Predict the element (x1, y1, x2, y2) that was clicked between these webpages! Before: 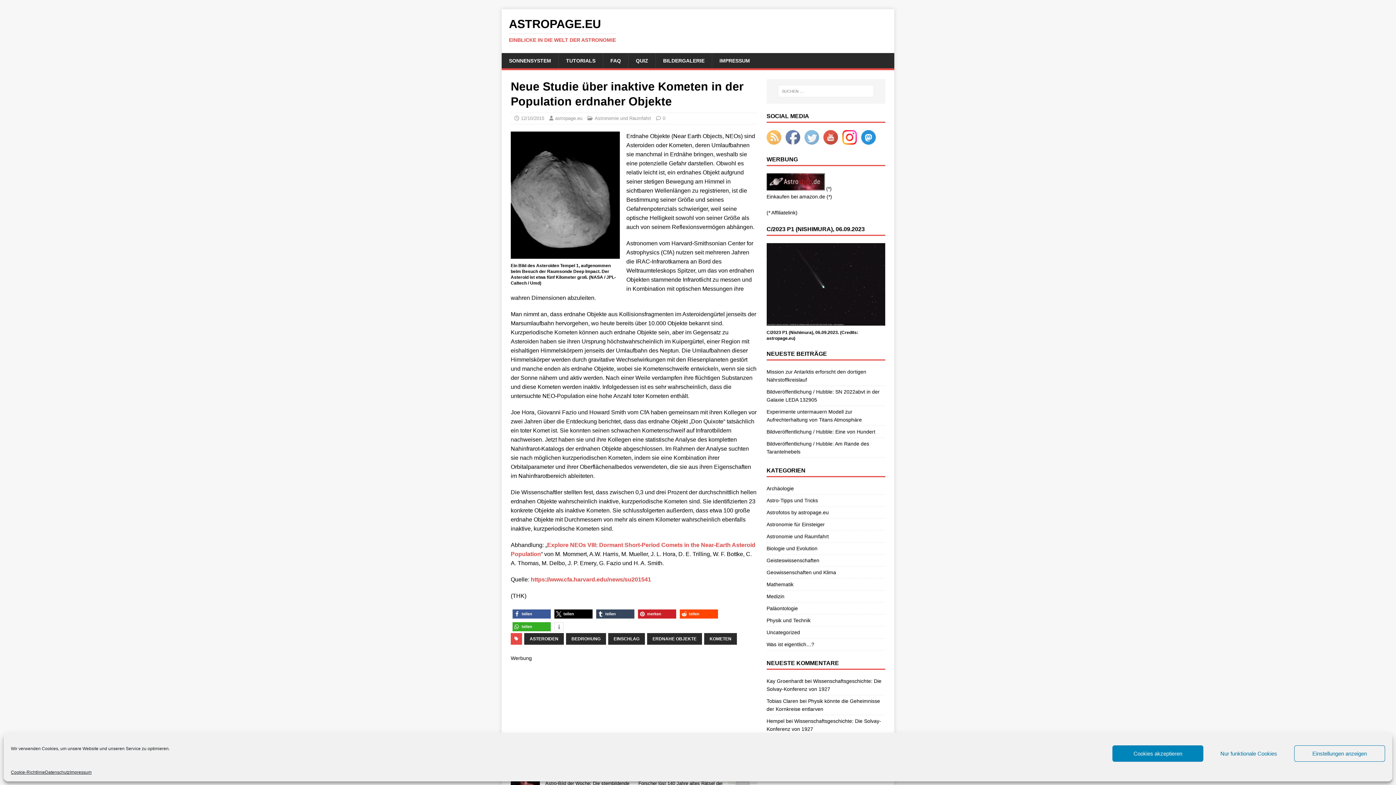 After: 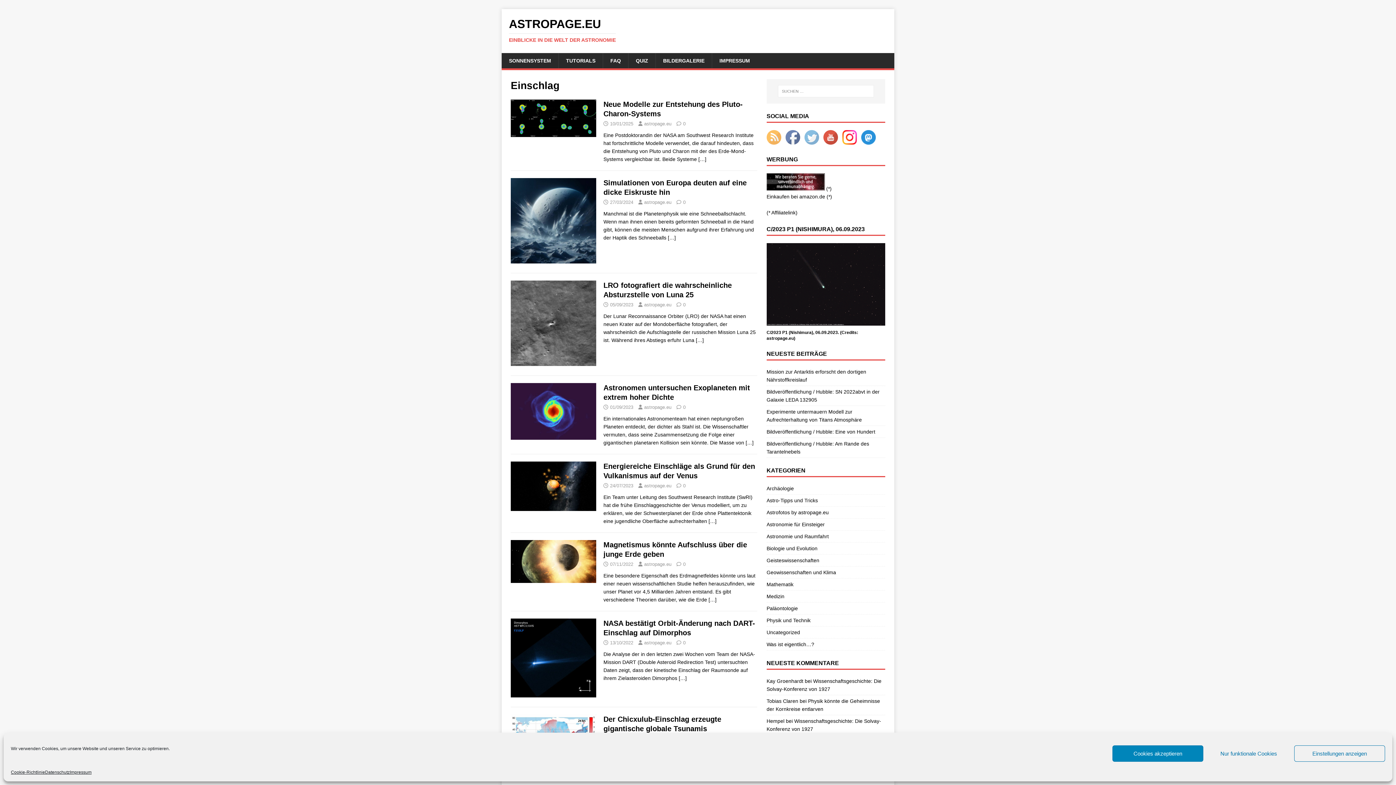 Action: bbox: (608, 633, 645, 645) label: EINSCHLAG